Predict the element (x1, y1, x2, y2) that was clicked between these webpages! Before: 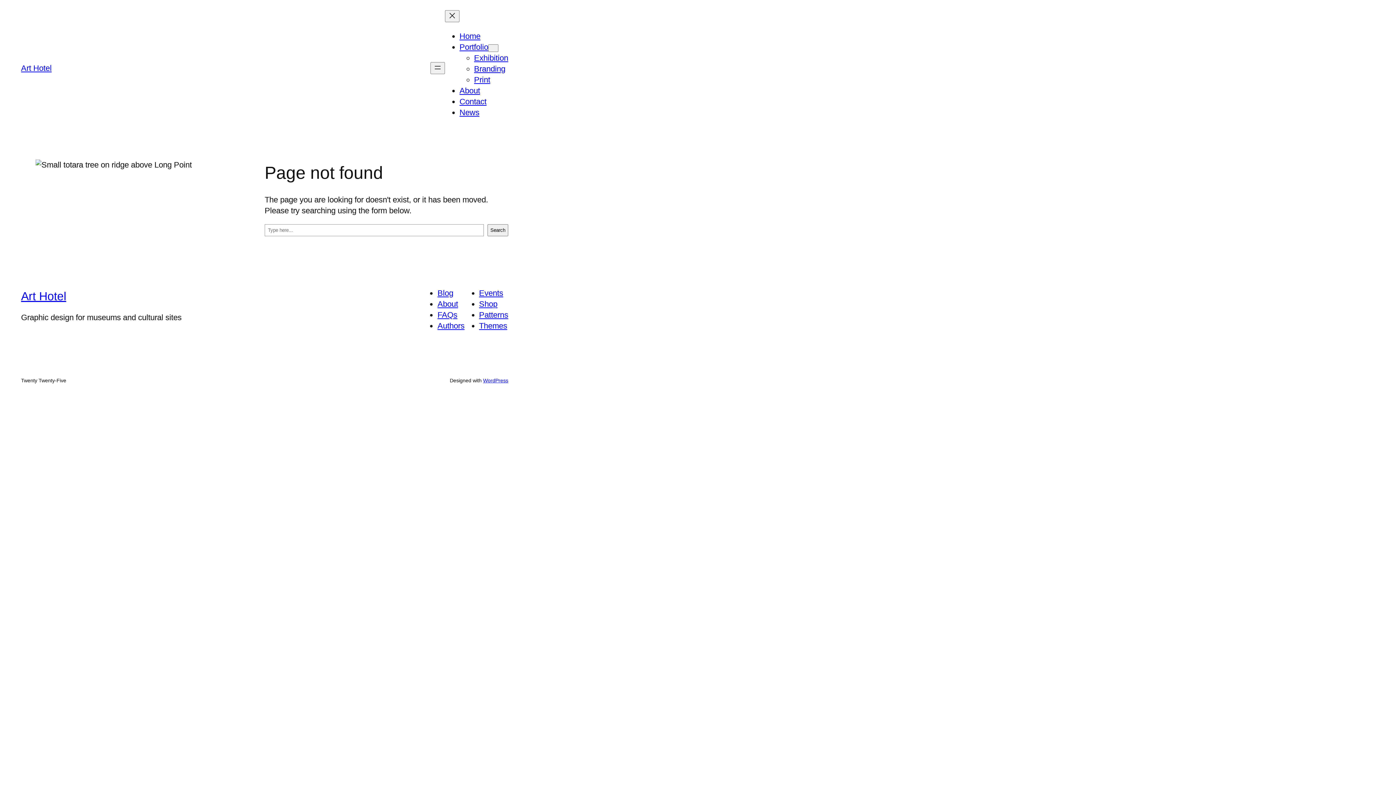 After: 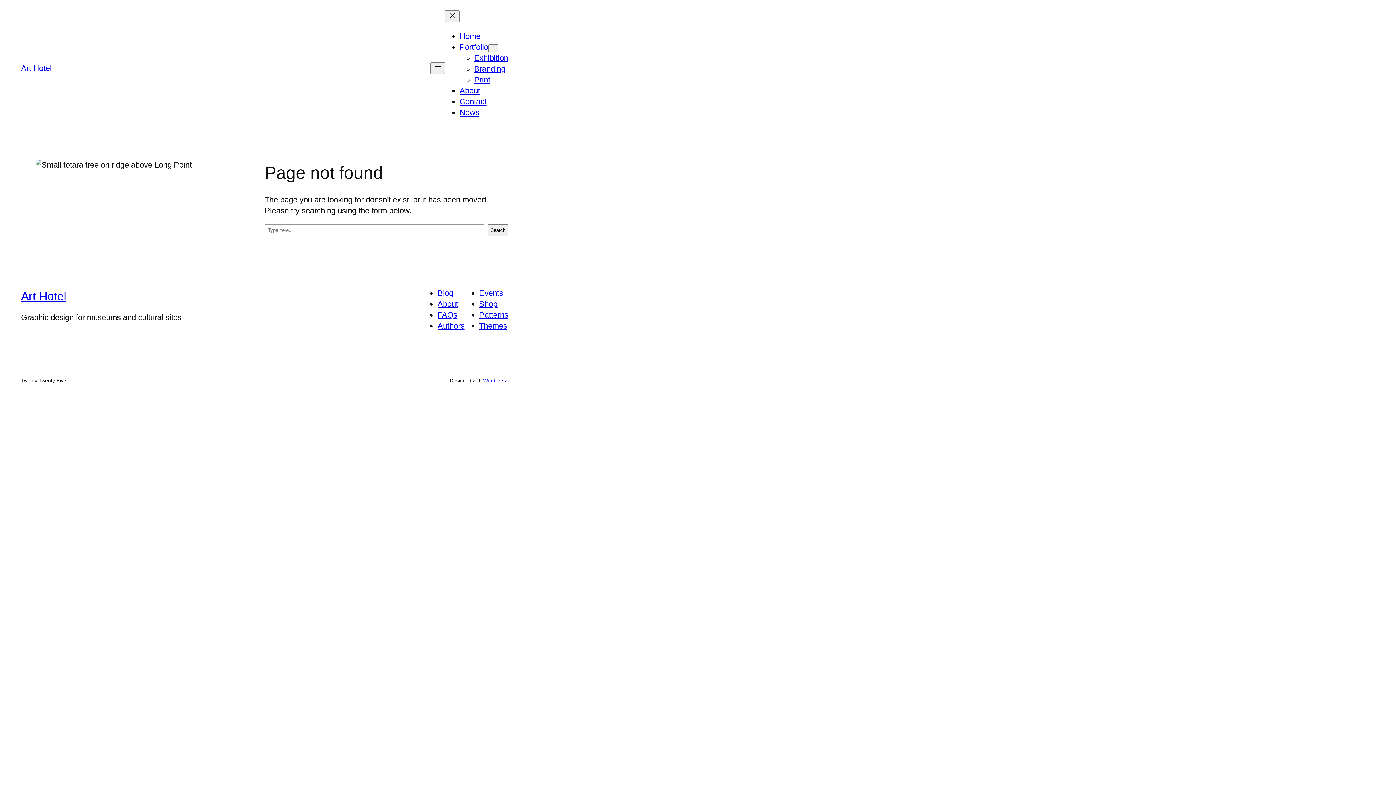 Action: bbox: (479, 310, 508, 319) label: Patterns